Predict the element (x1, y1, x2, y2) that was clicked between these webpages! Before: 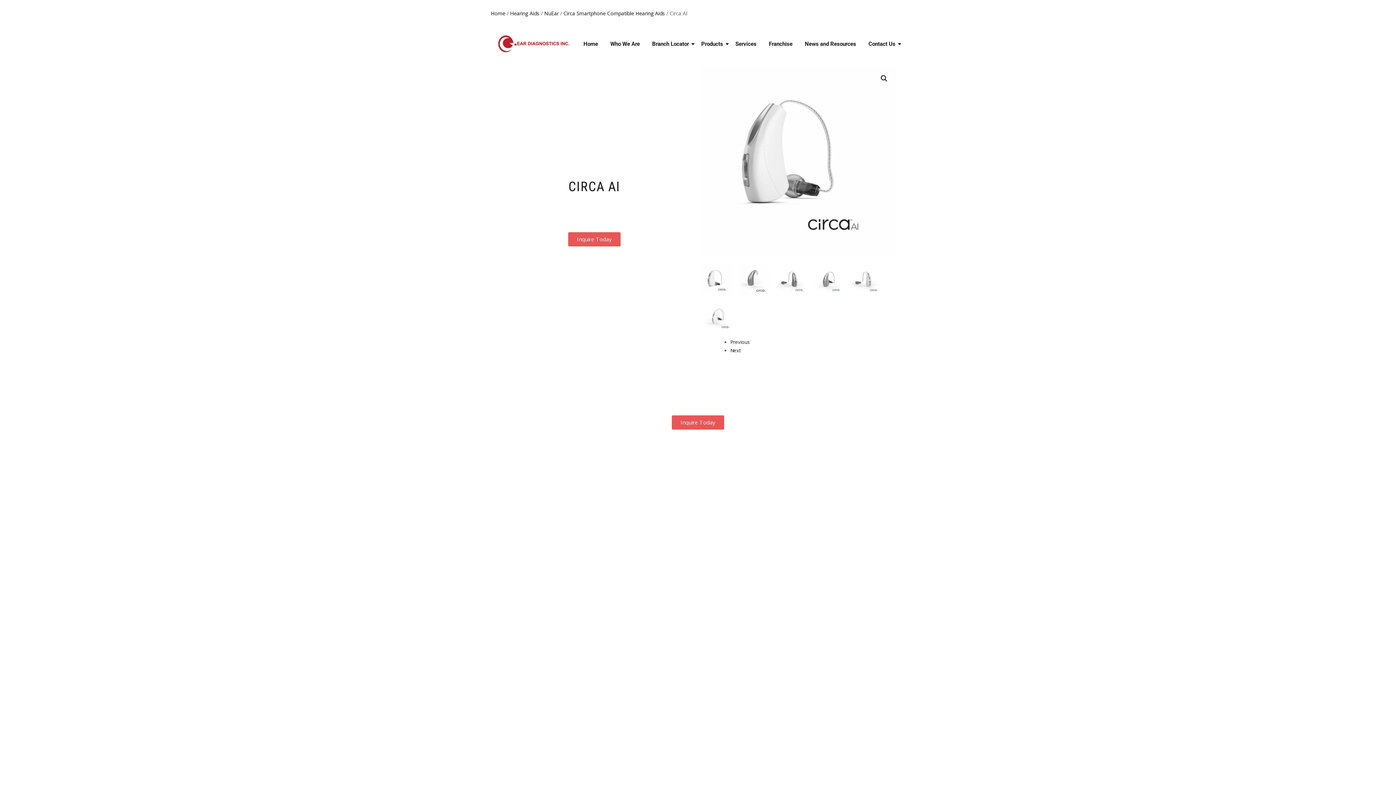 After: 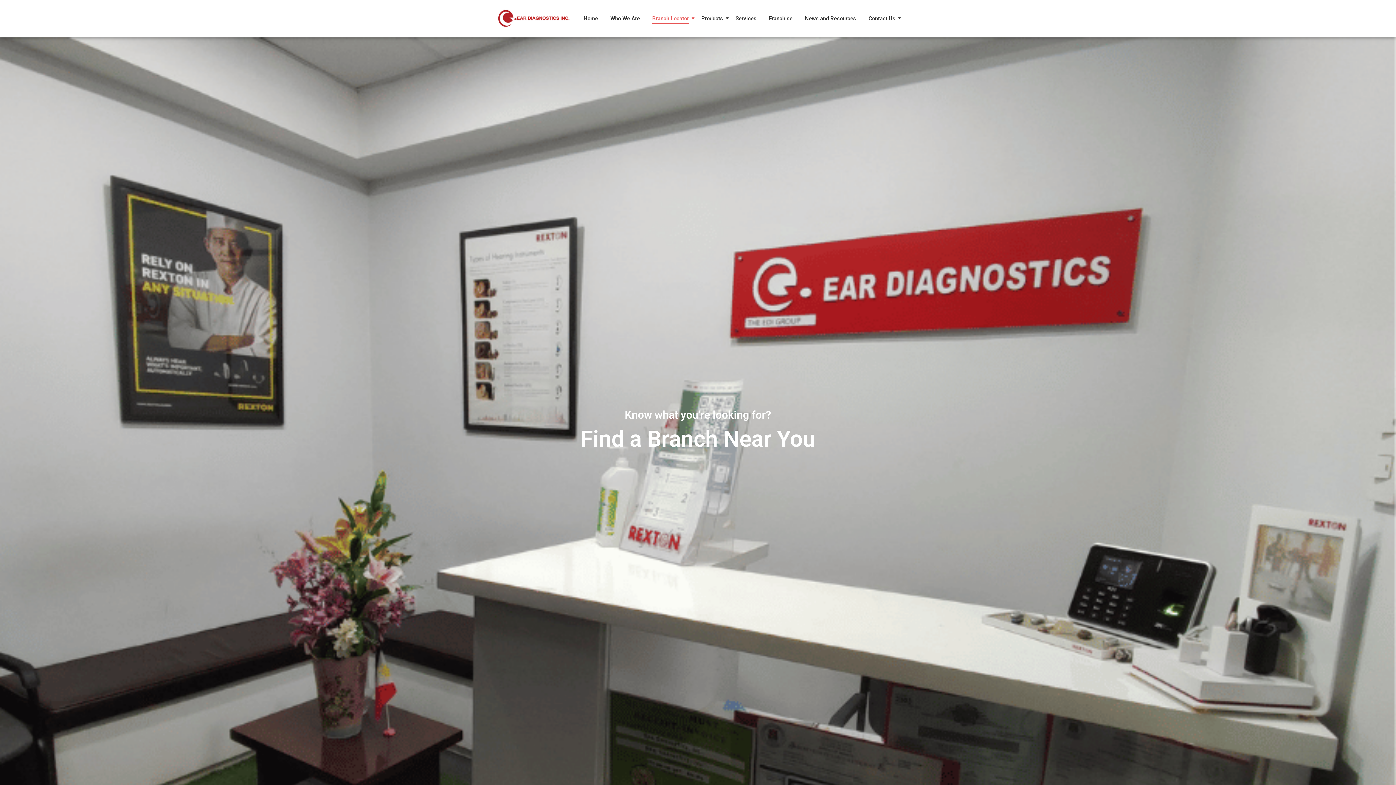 Action: bbox: (649, 33, 691, 54) label: Branch Locator